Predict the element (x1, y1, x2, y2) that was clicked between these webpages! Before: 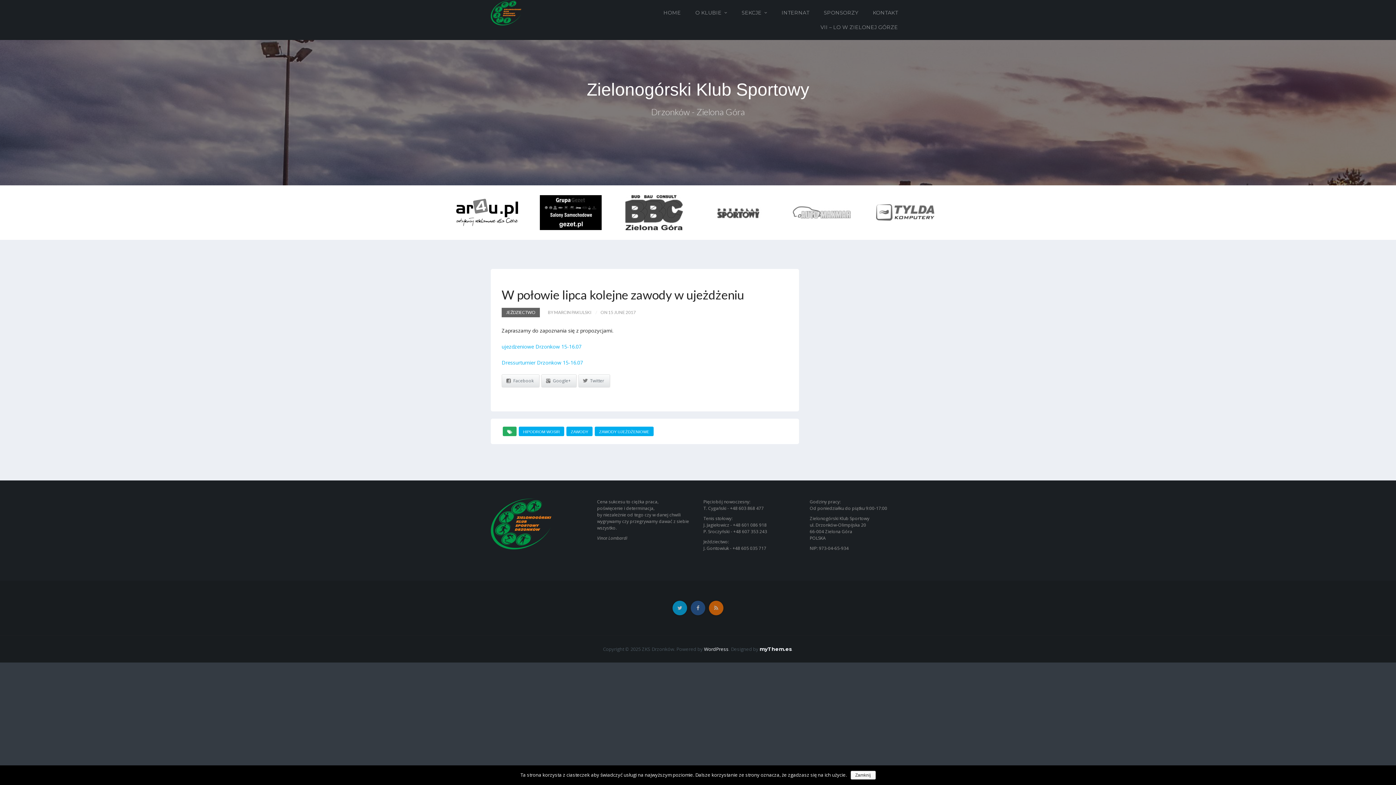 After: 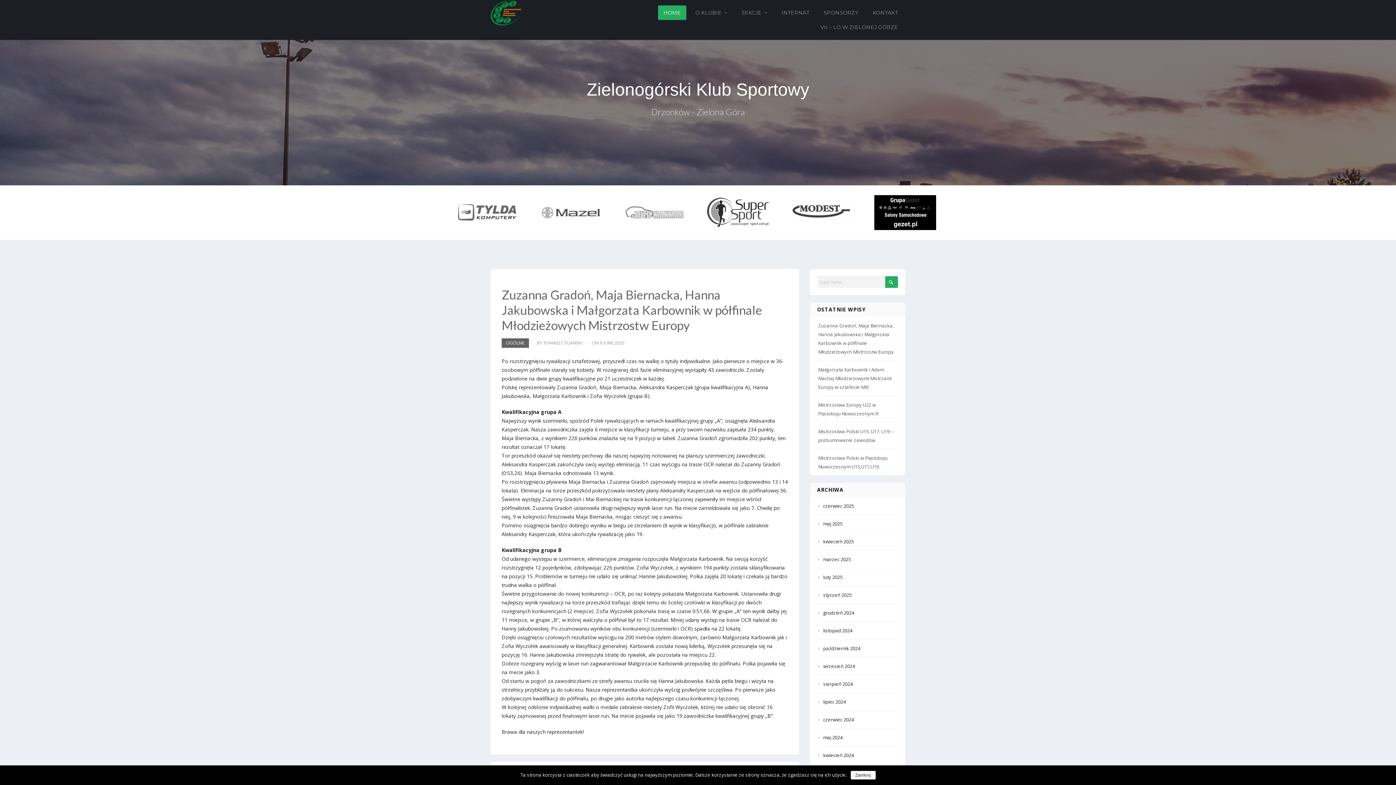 Action: bbox: (139, 78, 1256, 100) label: Zielonogórski Klub Sportowy